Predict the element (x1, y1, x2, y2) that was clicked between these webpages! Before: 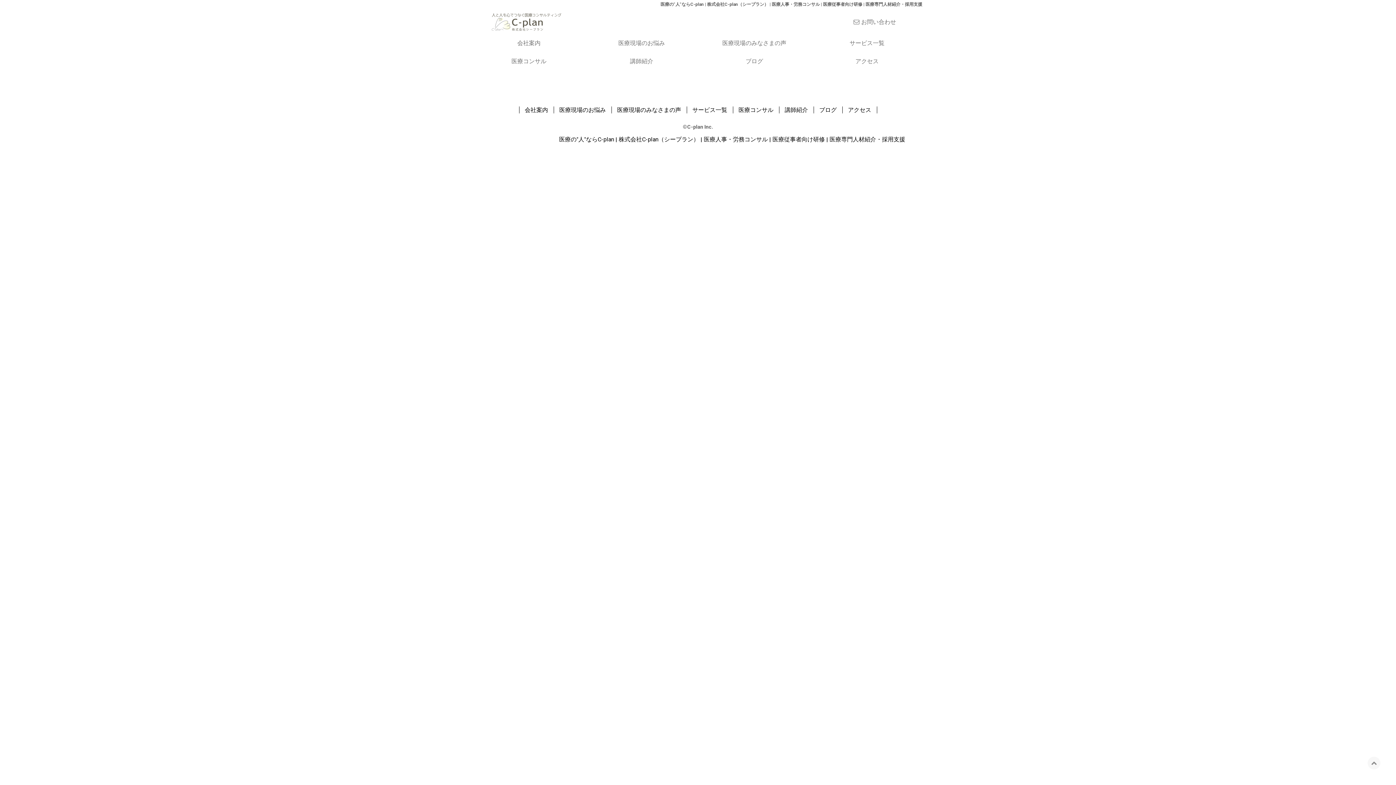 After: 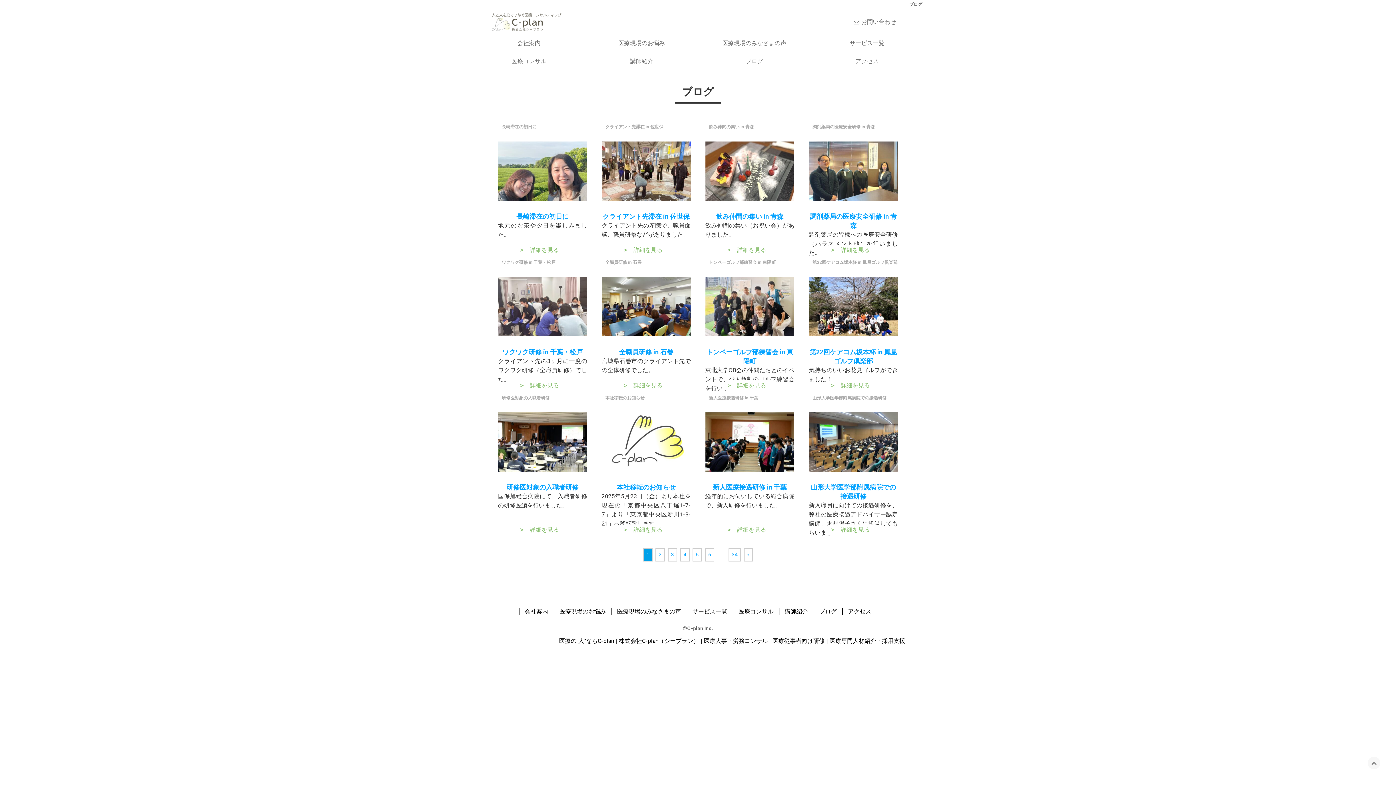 Action: label: ブログ bbox: (700, 54, 809, 69)